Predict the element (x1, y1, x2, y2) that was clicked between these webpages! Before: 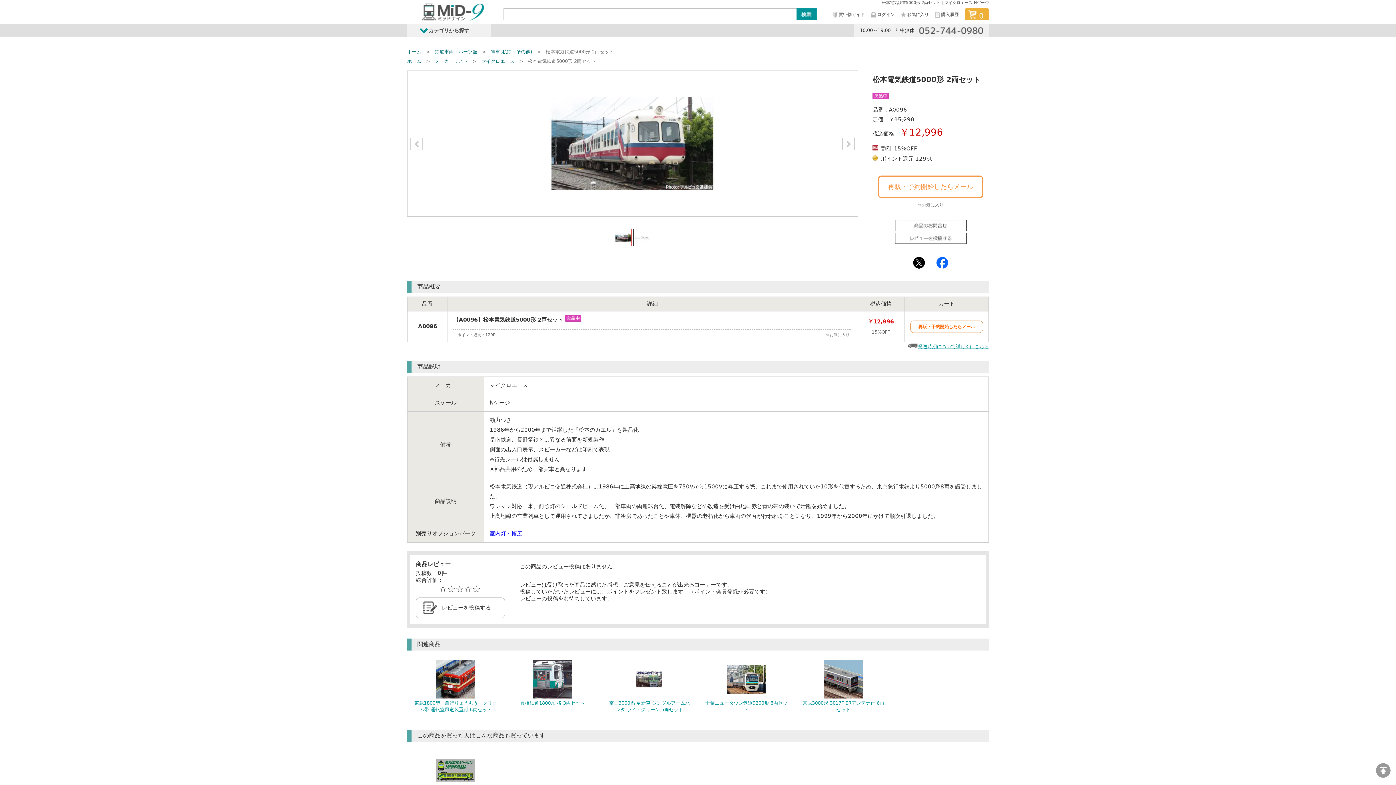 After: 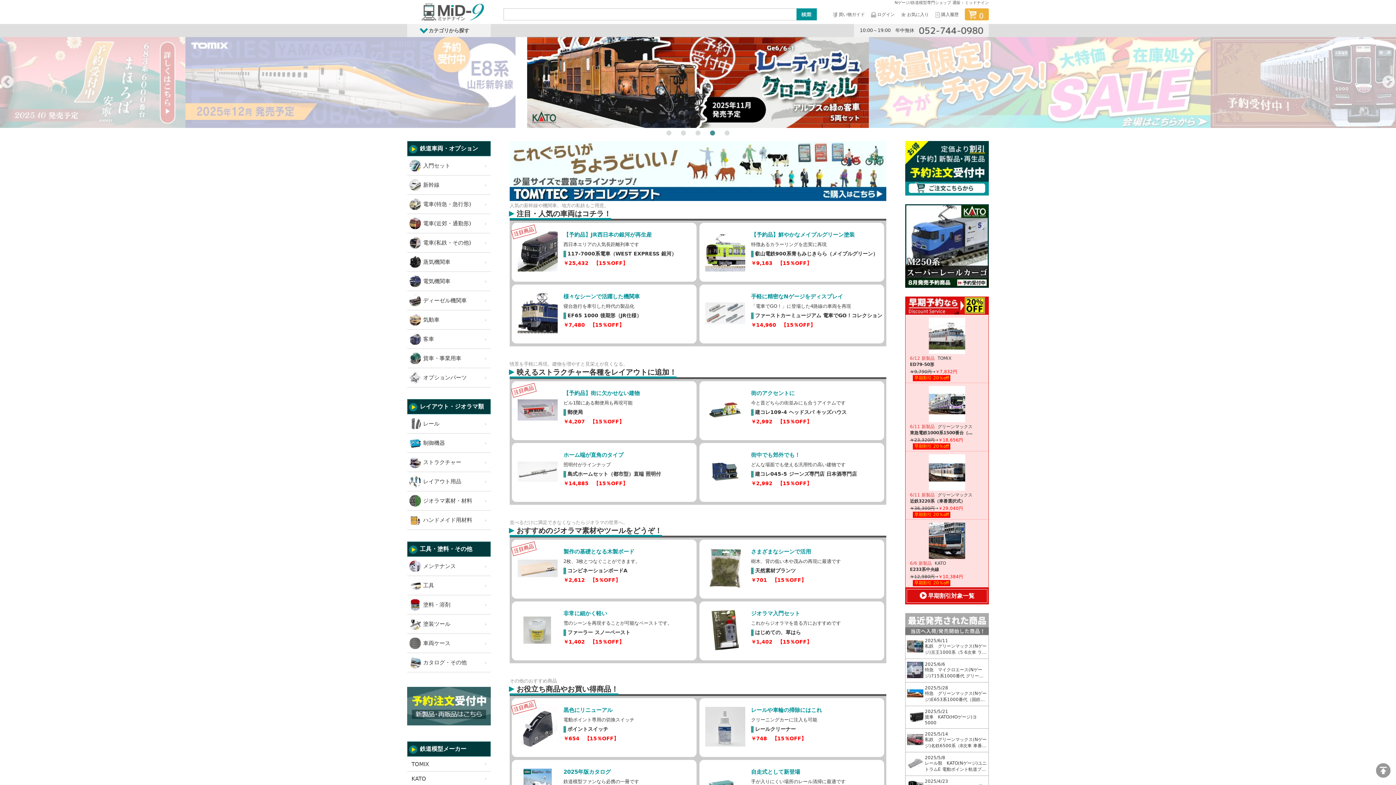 Action: label: ホーム bbox: (407, 49, 421, 54)